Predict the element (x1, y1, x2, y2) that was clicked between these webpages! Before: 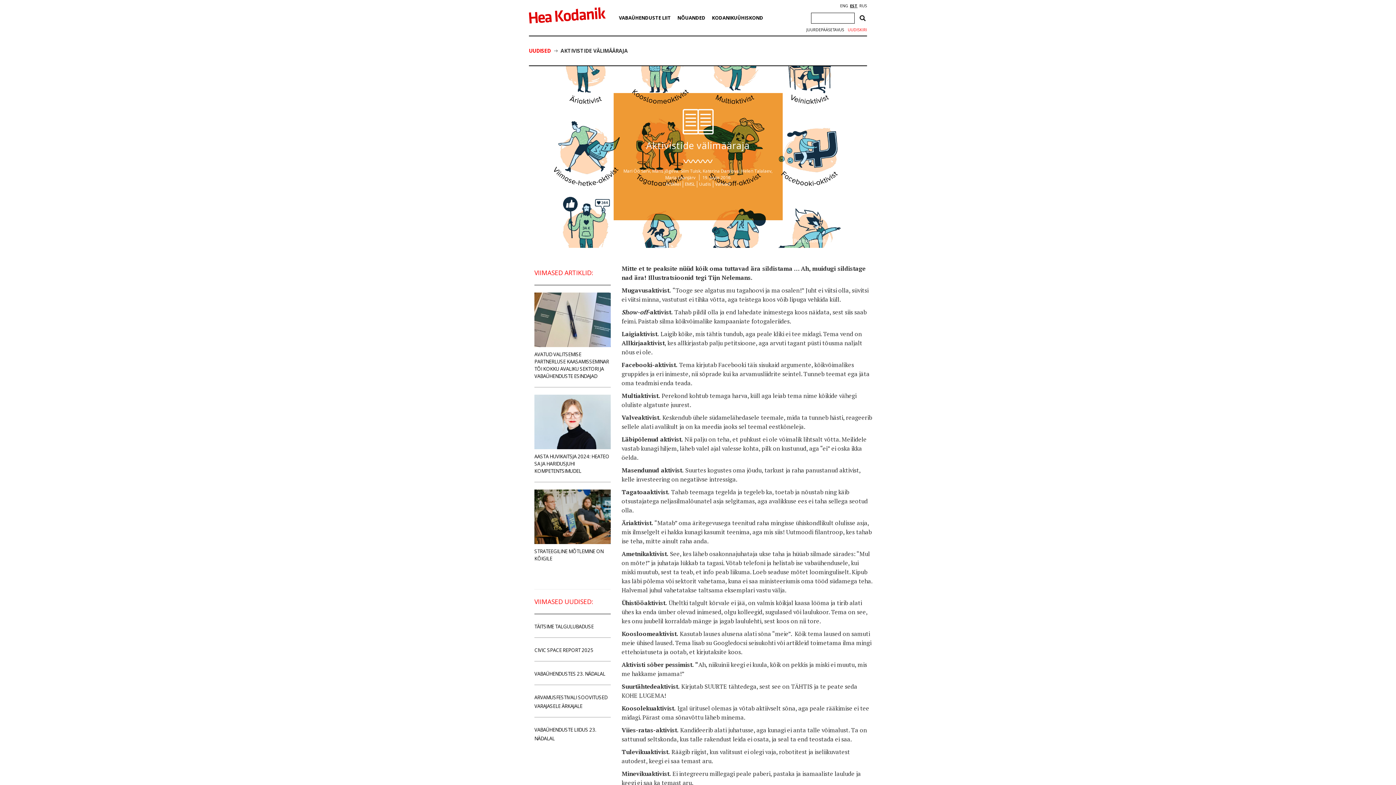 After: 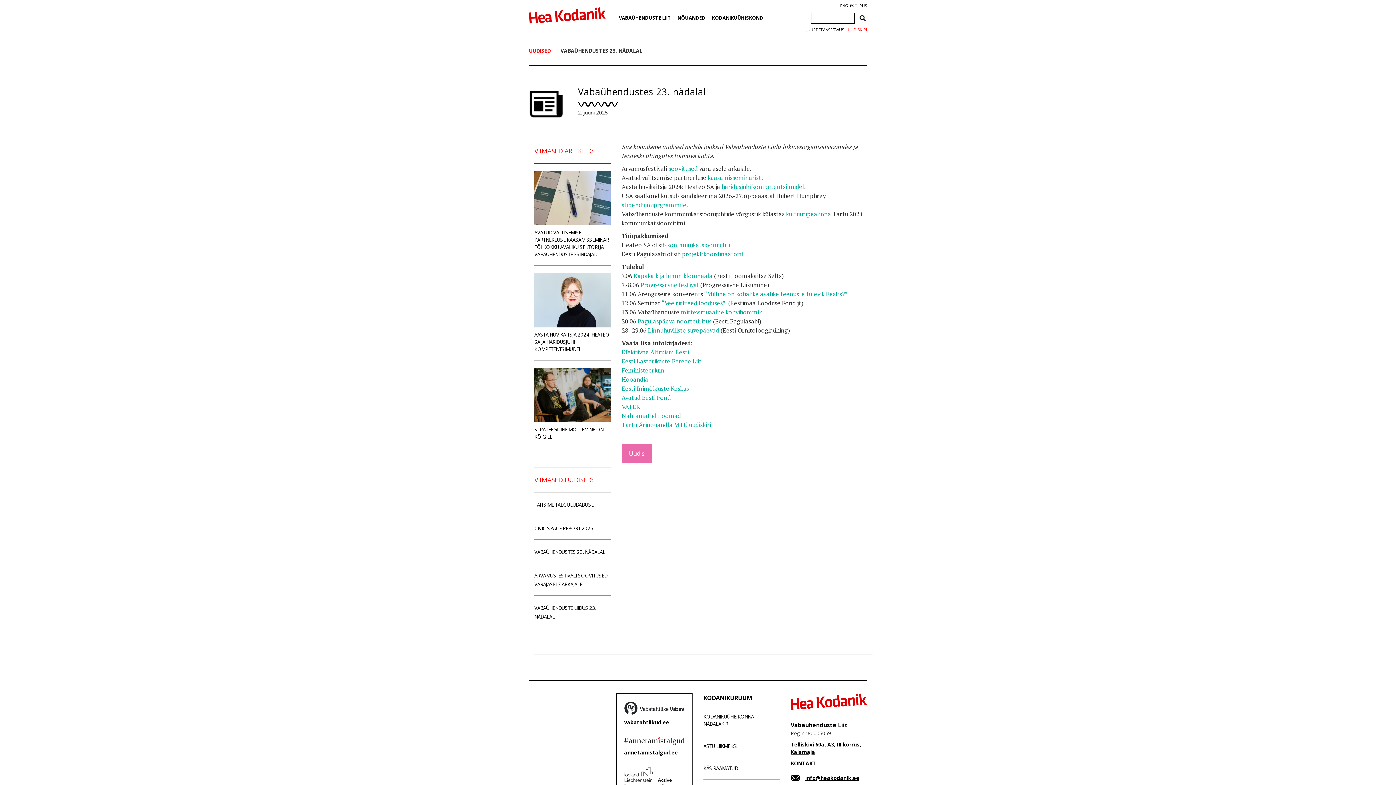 Action: label: VABAÜHENDUSTES 23. NÄDALAL bbox: (534, 670, 605, 677)